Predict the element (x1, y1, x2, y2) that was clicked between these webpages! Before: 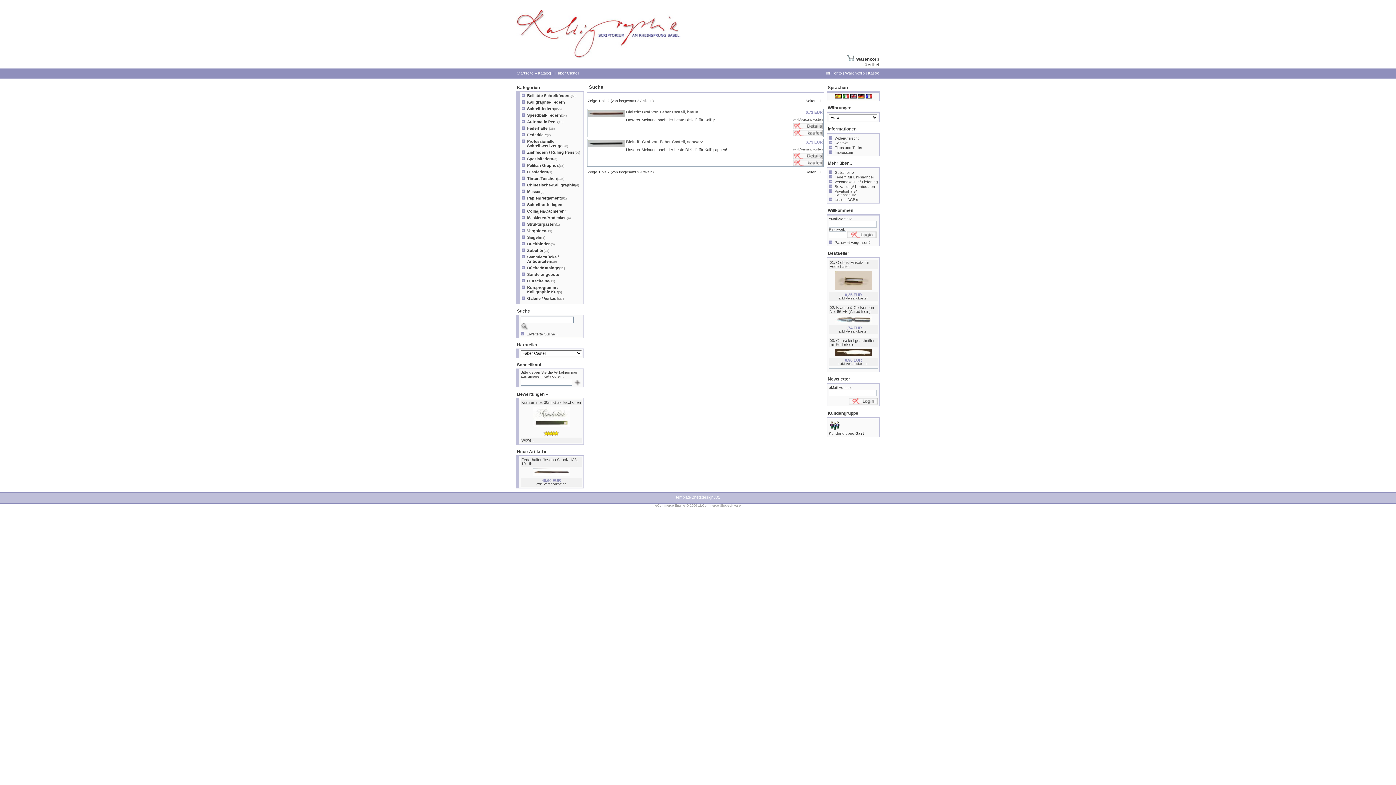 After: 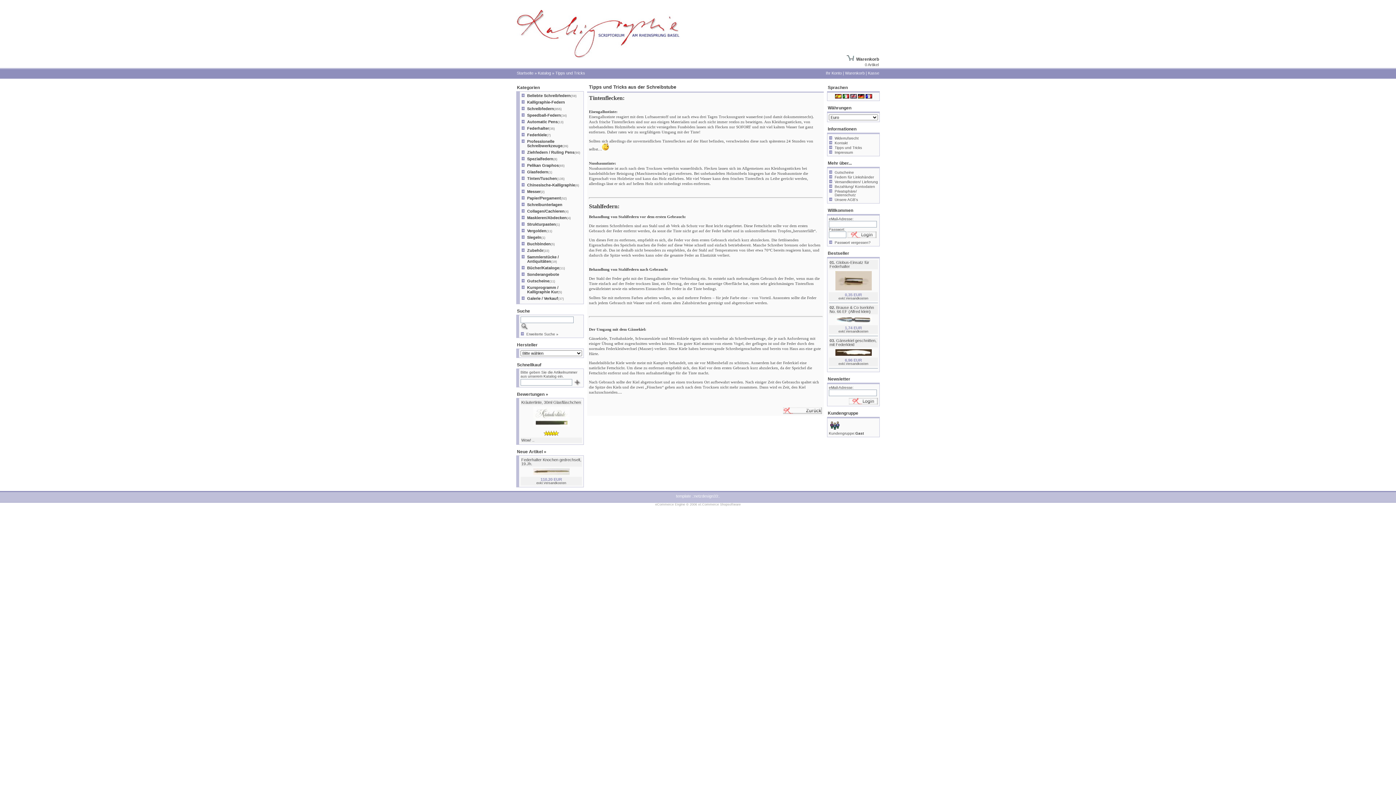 Action: bbox: (834, 145, 862, 149) label: Tipps und Tricks